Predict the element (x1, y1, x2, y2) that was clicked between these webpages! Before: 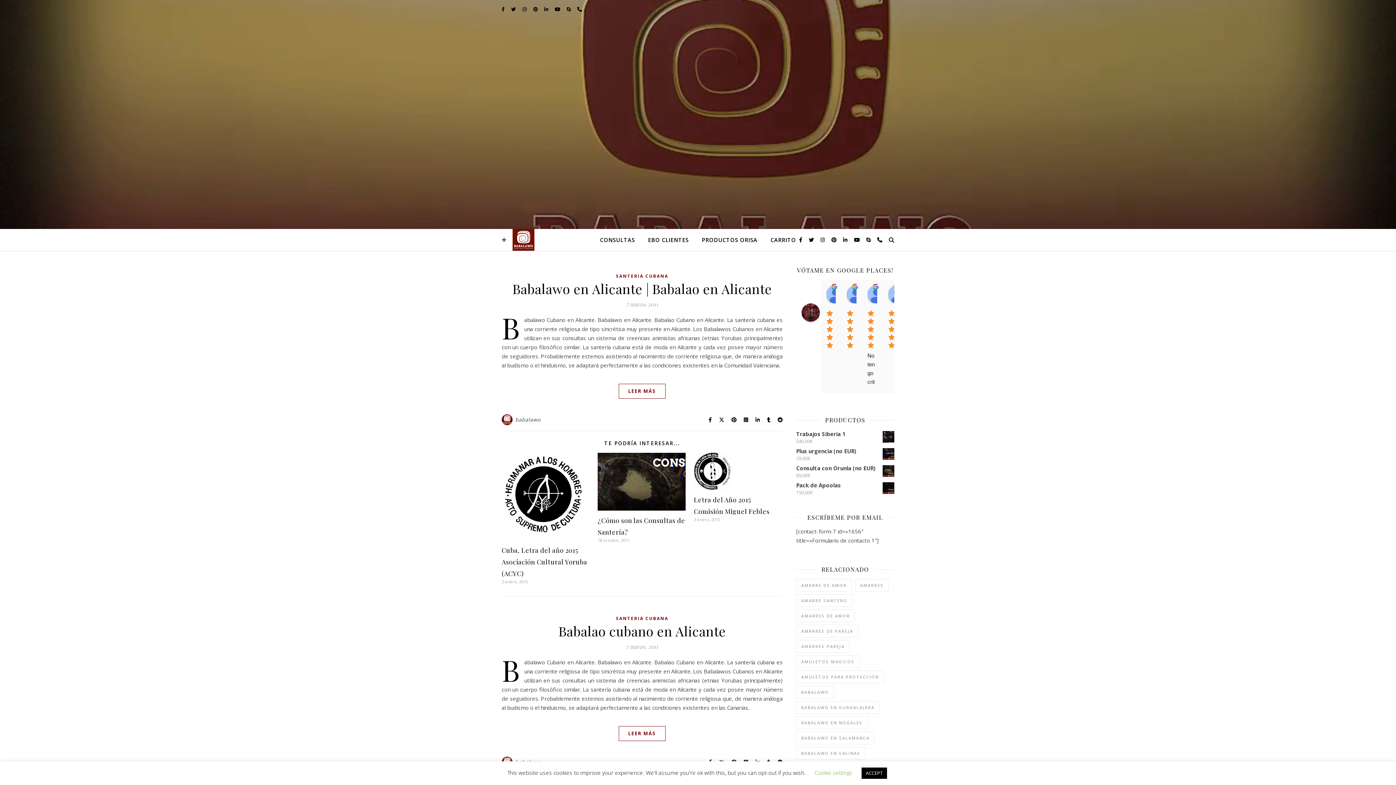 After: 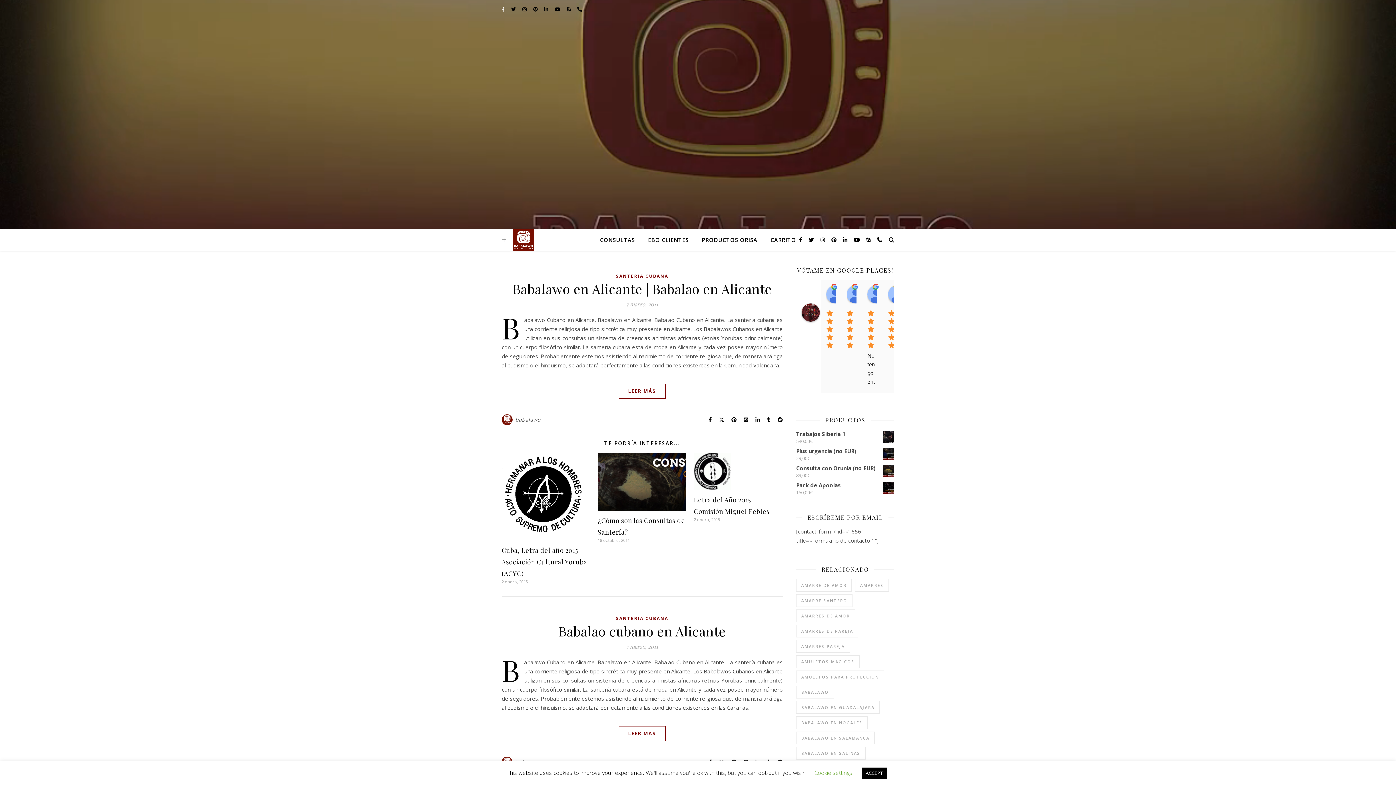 Action: bbox: (501, 5, 505, 12) label: facebook-f